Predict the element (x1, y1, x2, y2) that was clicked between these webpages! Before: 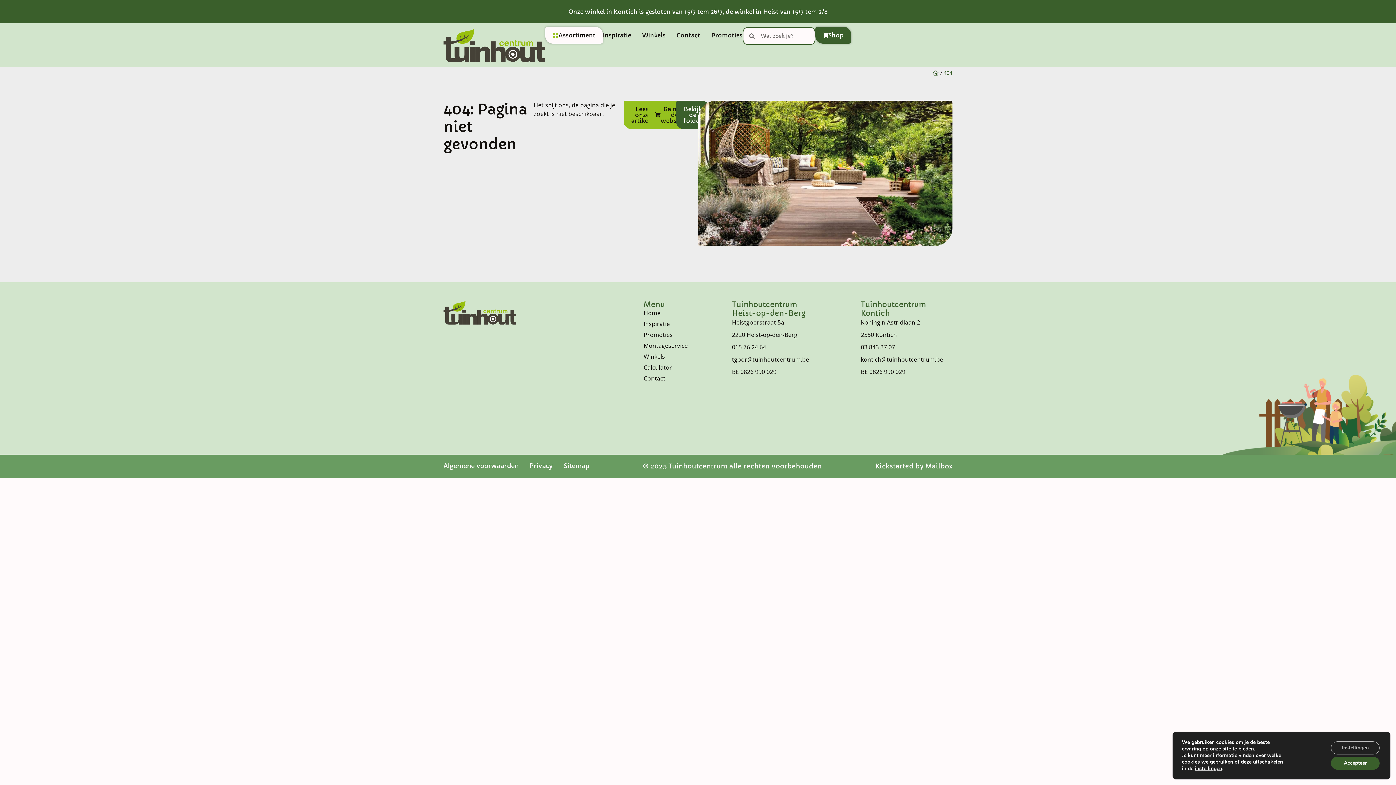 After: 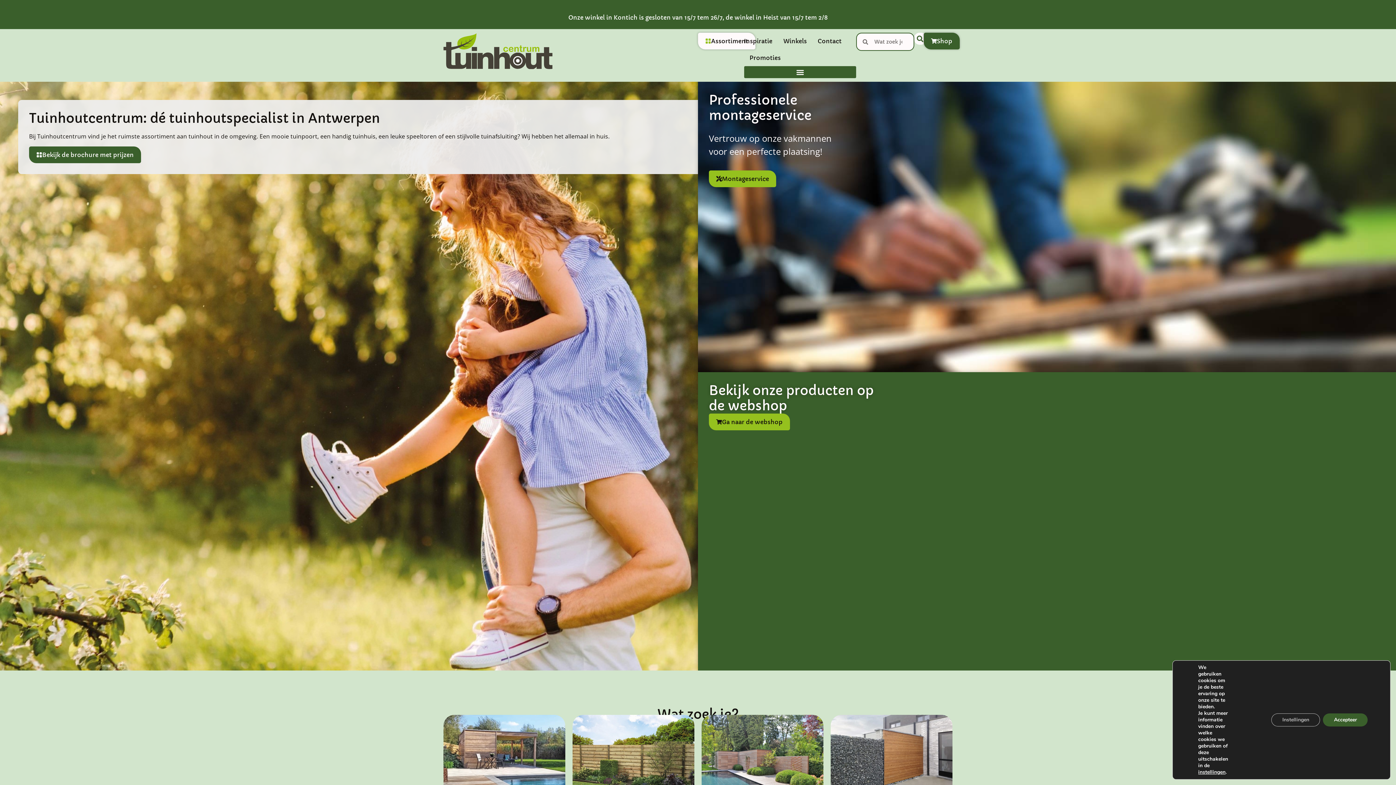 Action: label: Home bbox: (643, 309, 684, 316)